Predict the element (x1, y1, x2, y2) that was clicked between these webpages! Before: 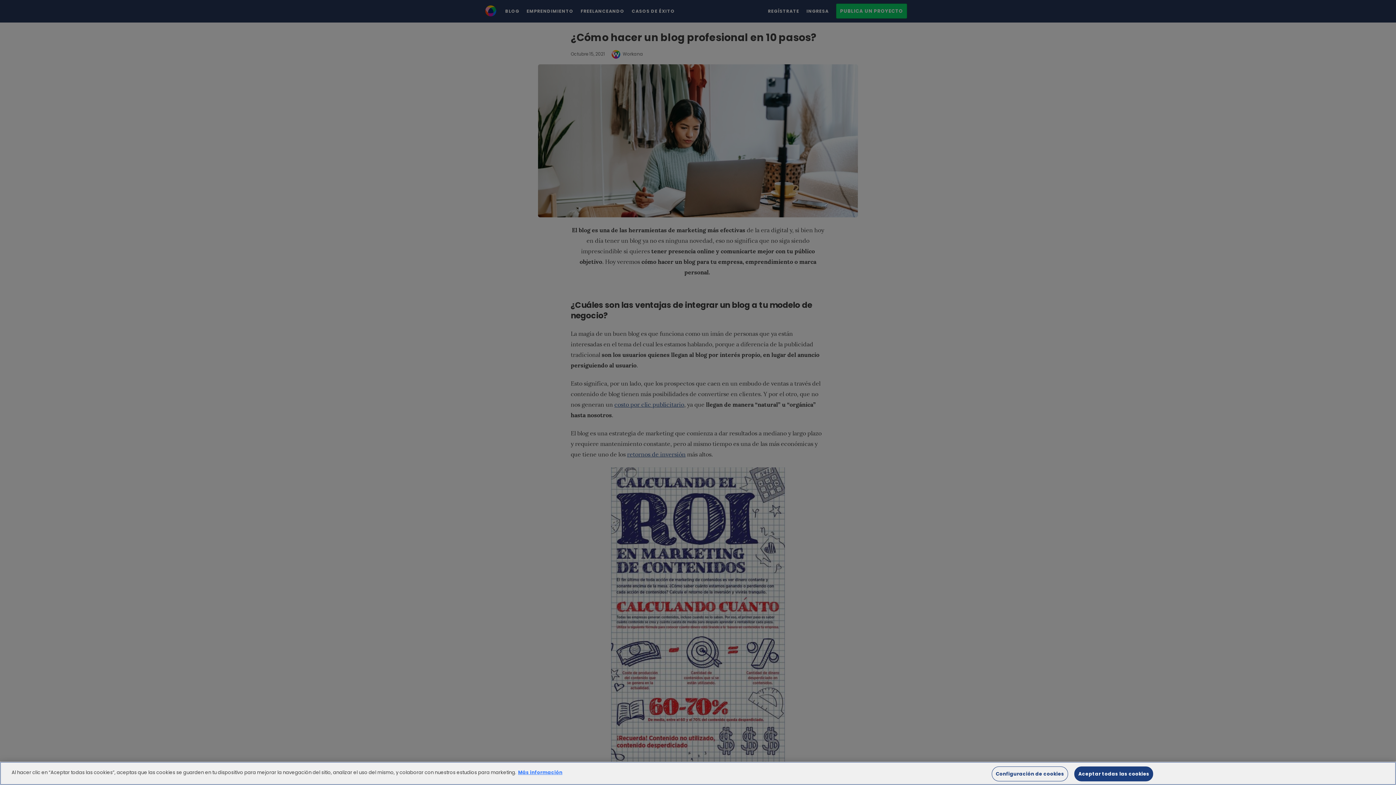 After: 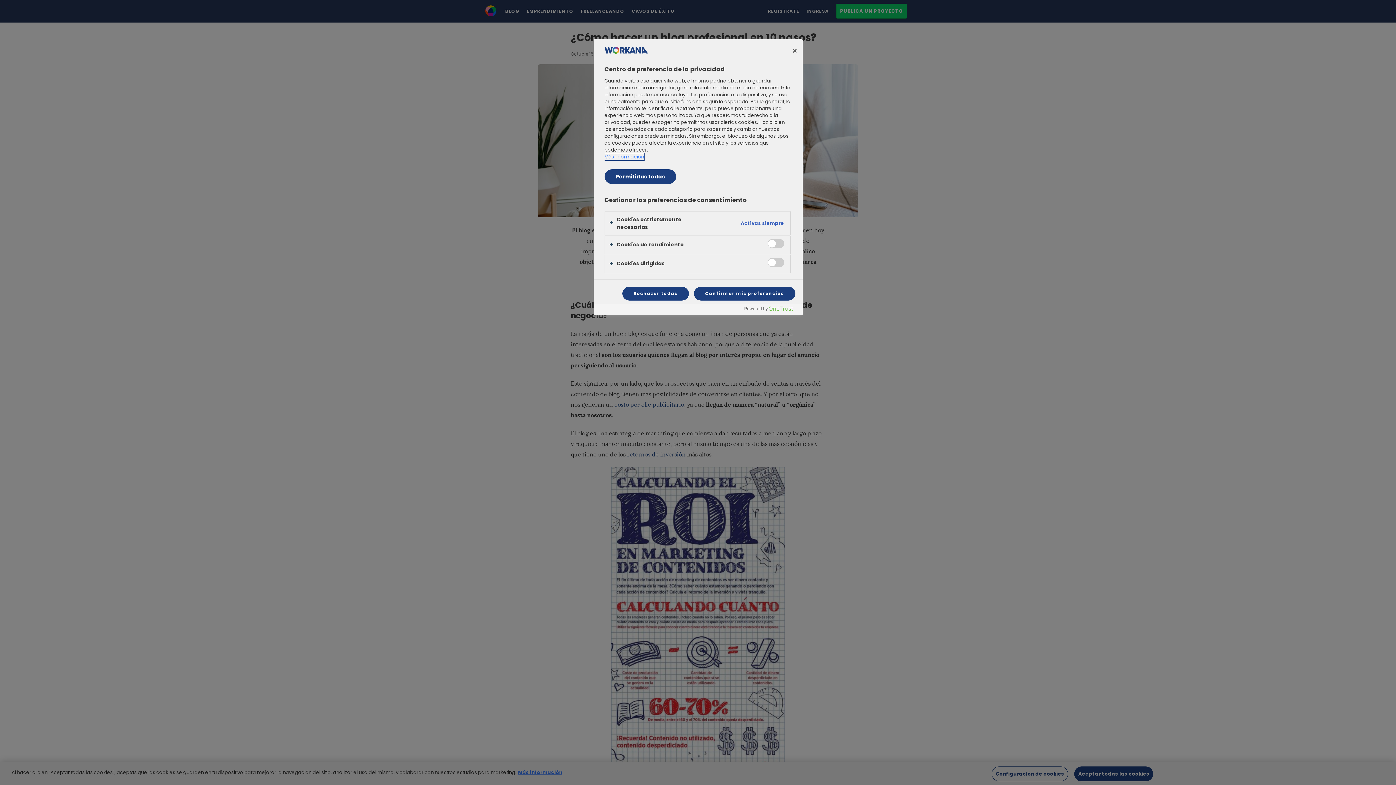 Action: bbox: (992, 766, 1068, 781) label: Configuración de cookies